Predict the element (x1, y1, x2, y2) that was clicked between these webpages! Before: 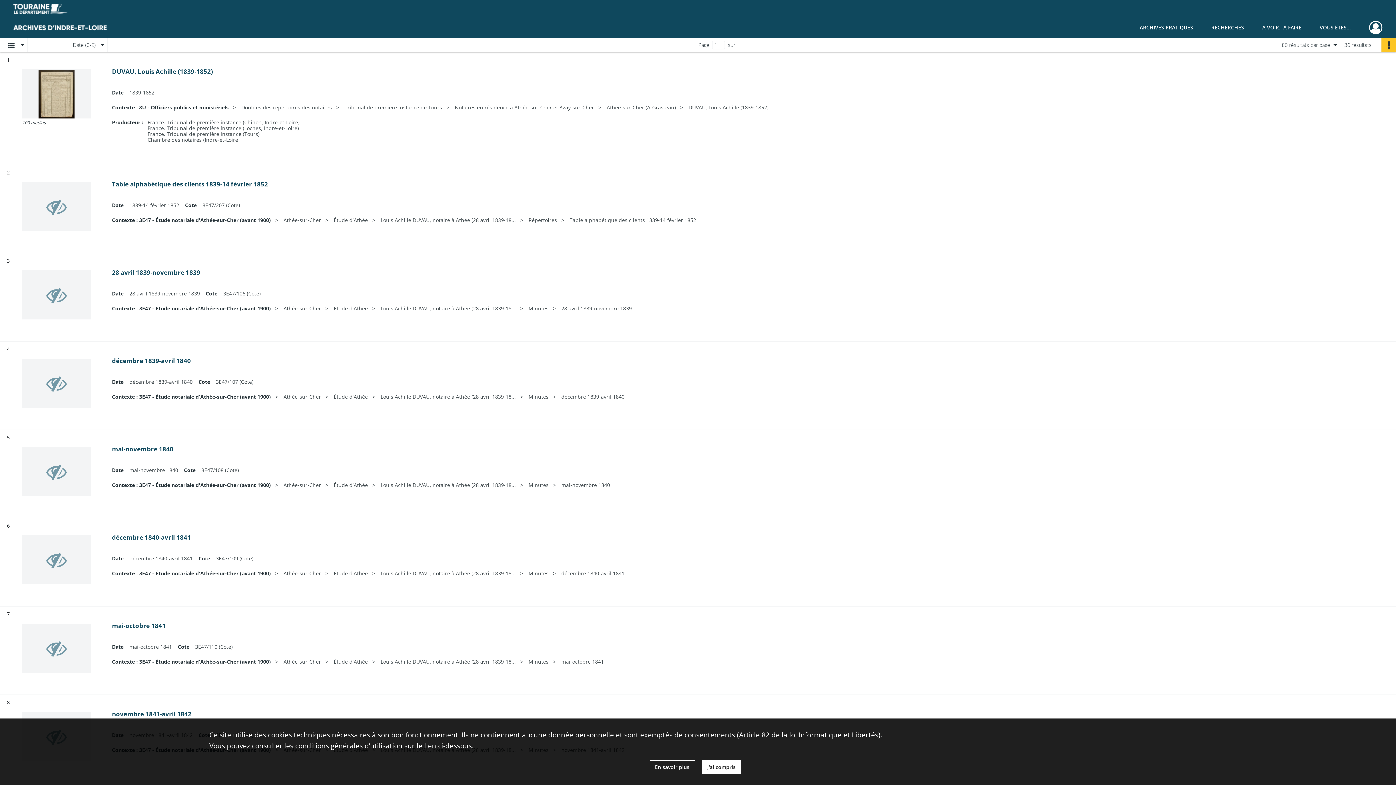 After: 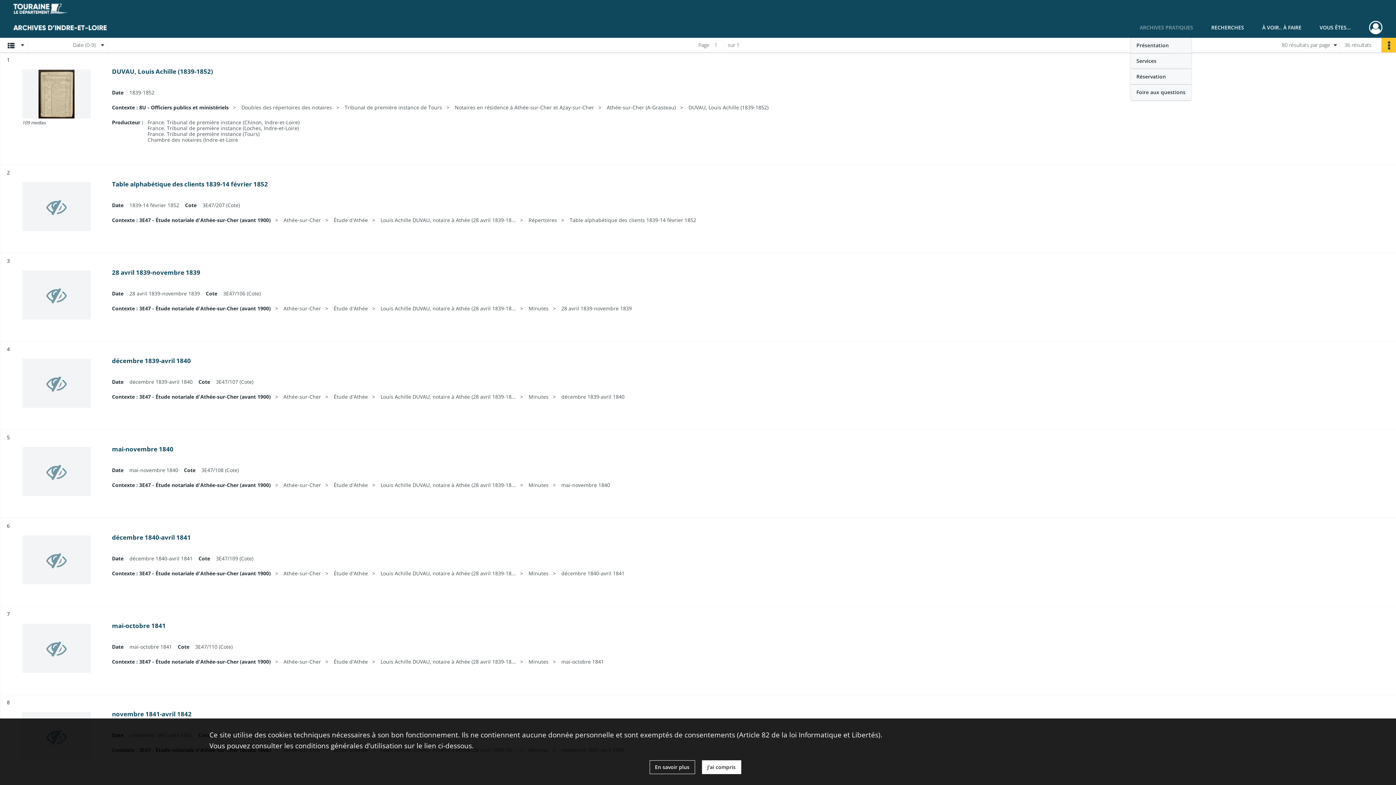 Action: bbox: (1130, 17, 1202, 37) label: ARCHIVES PRATIQUES